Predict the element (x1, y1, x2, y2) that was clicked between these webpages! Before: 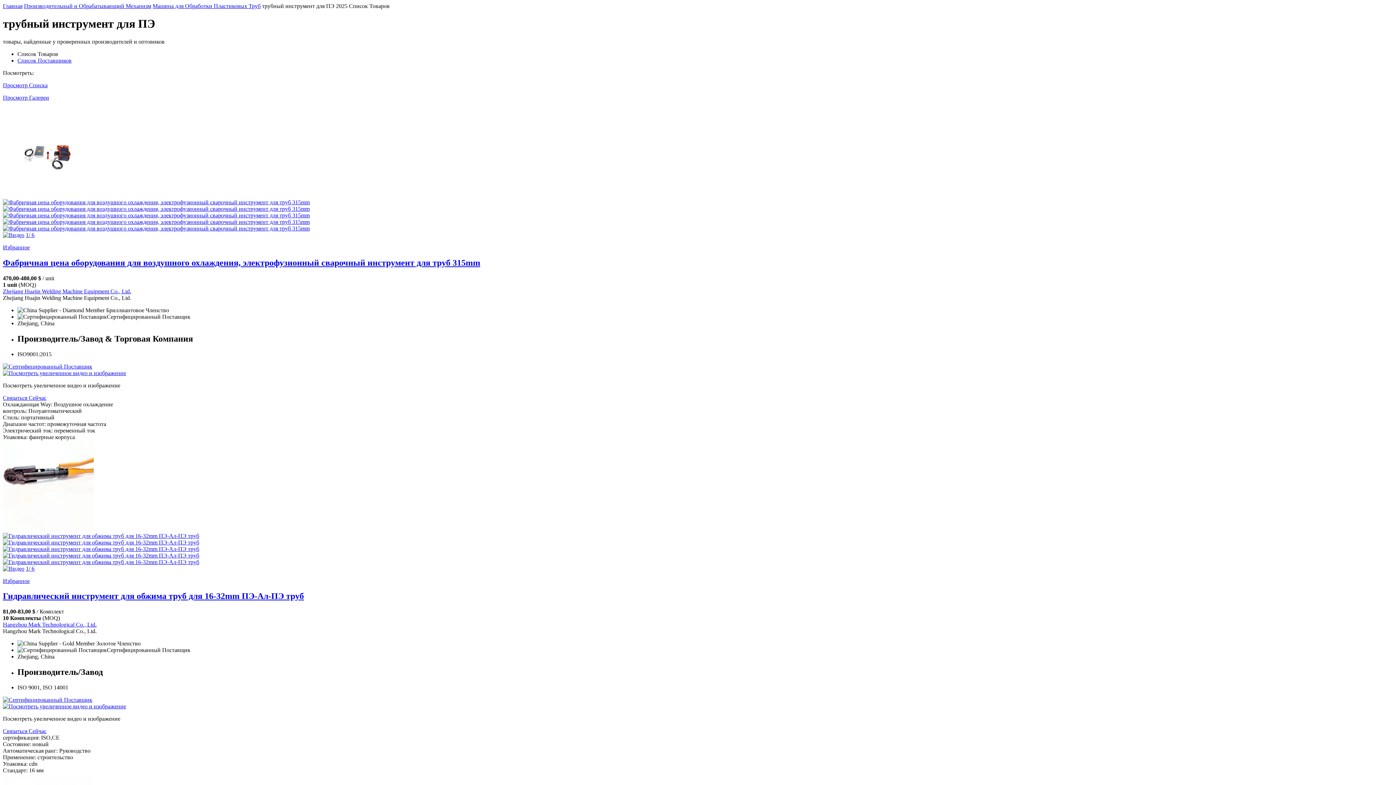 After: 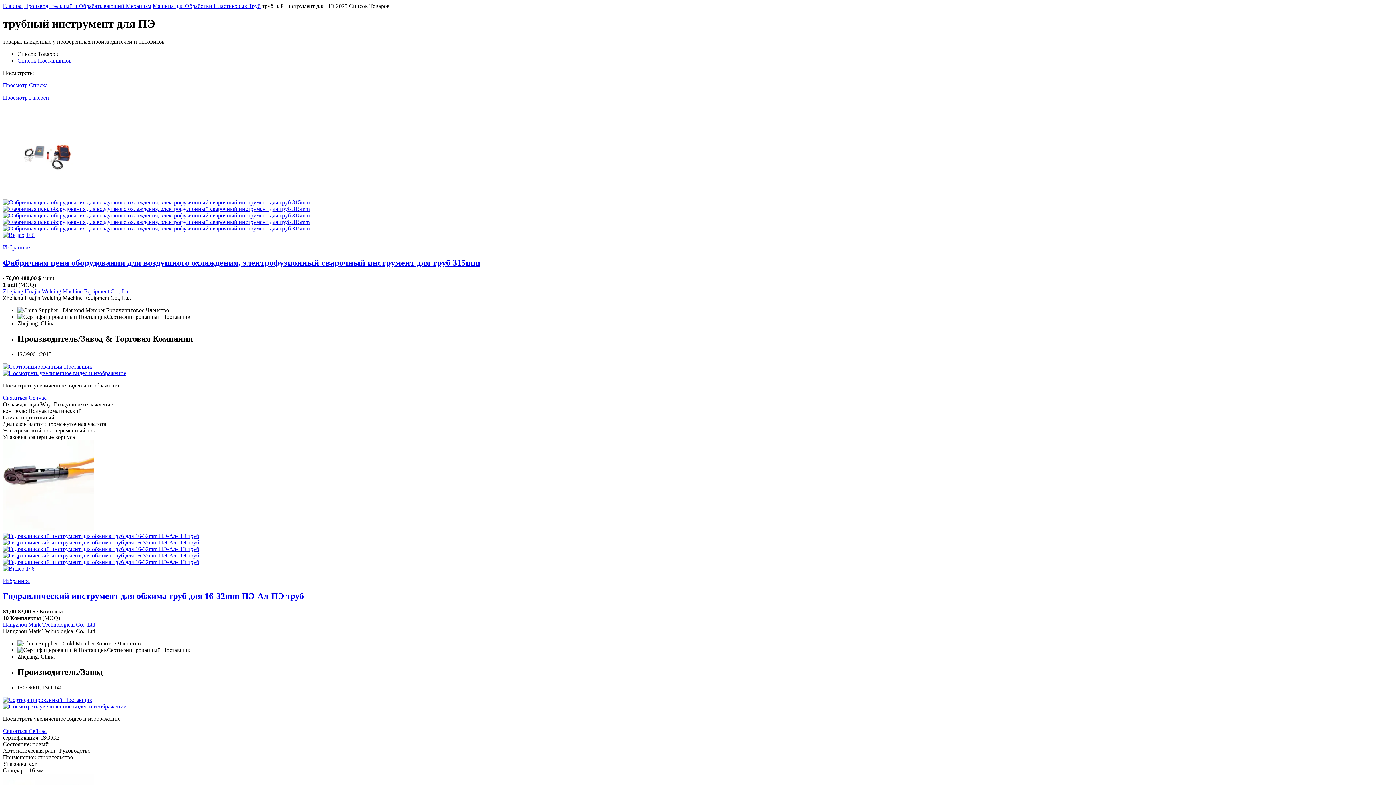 Action: bbox: (2, 532, 1393, 539)